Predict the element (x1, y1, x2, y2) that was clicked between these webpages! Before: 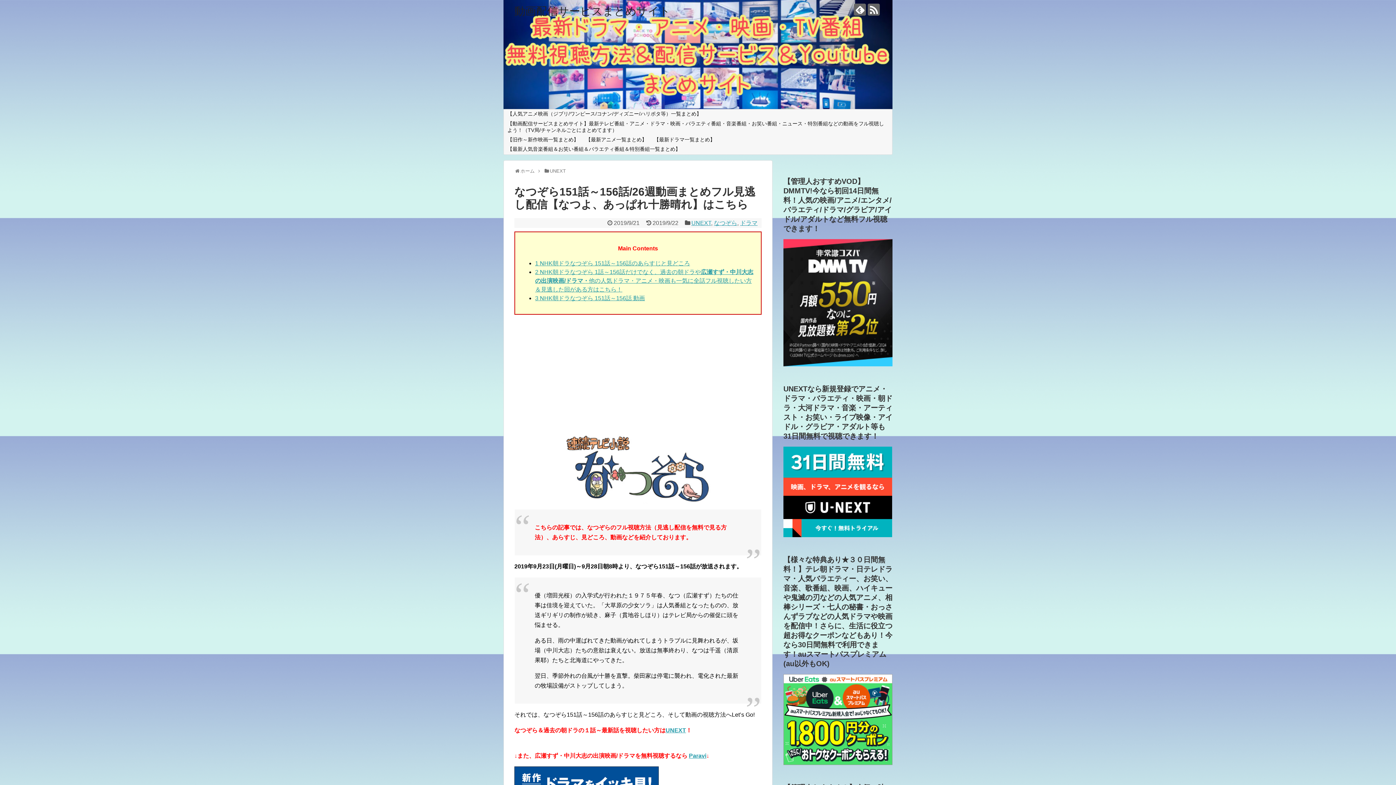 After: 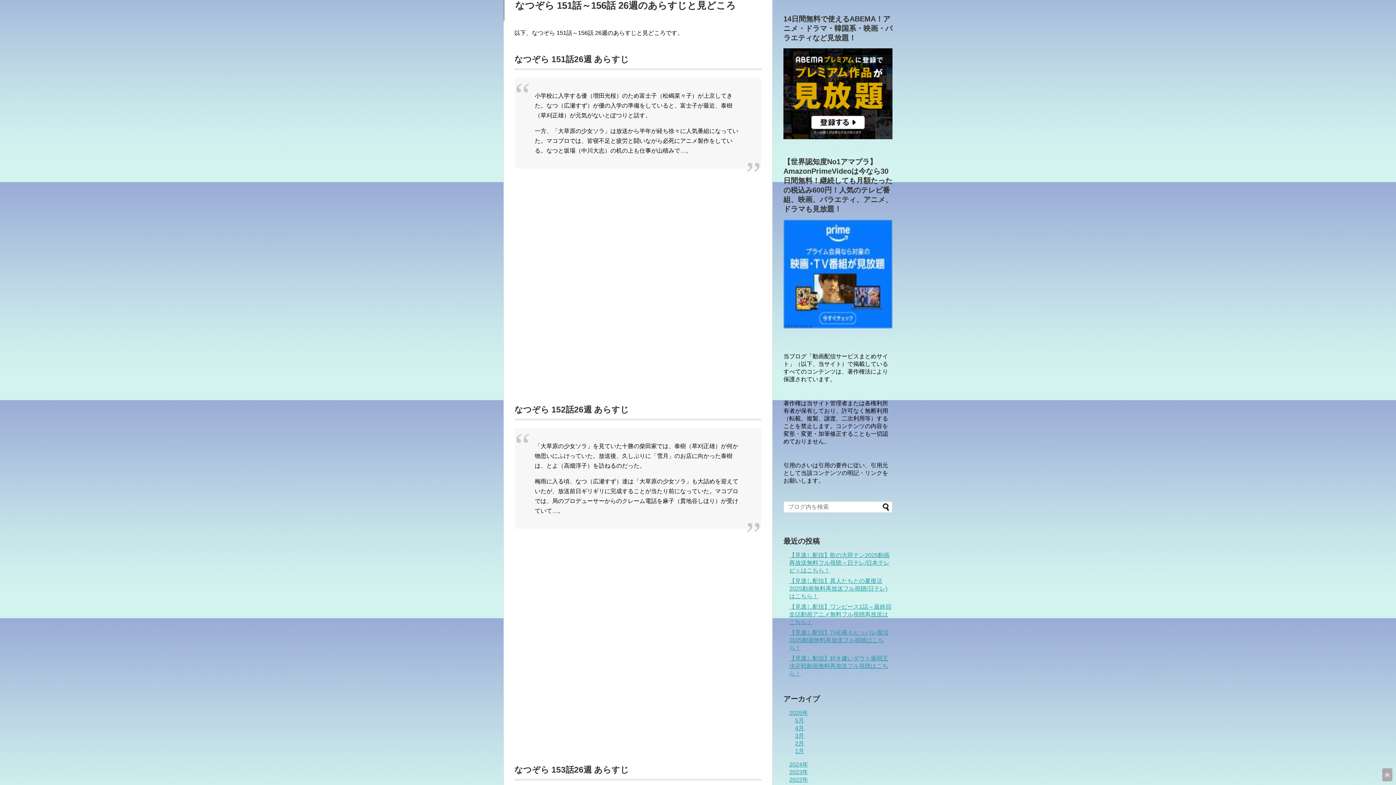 Action: label: 1 NHK朝ドラなつぞら 151話～156話のあらすじと見どころ bbox: (535, 260, 690, 266)